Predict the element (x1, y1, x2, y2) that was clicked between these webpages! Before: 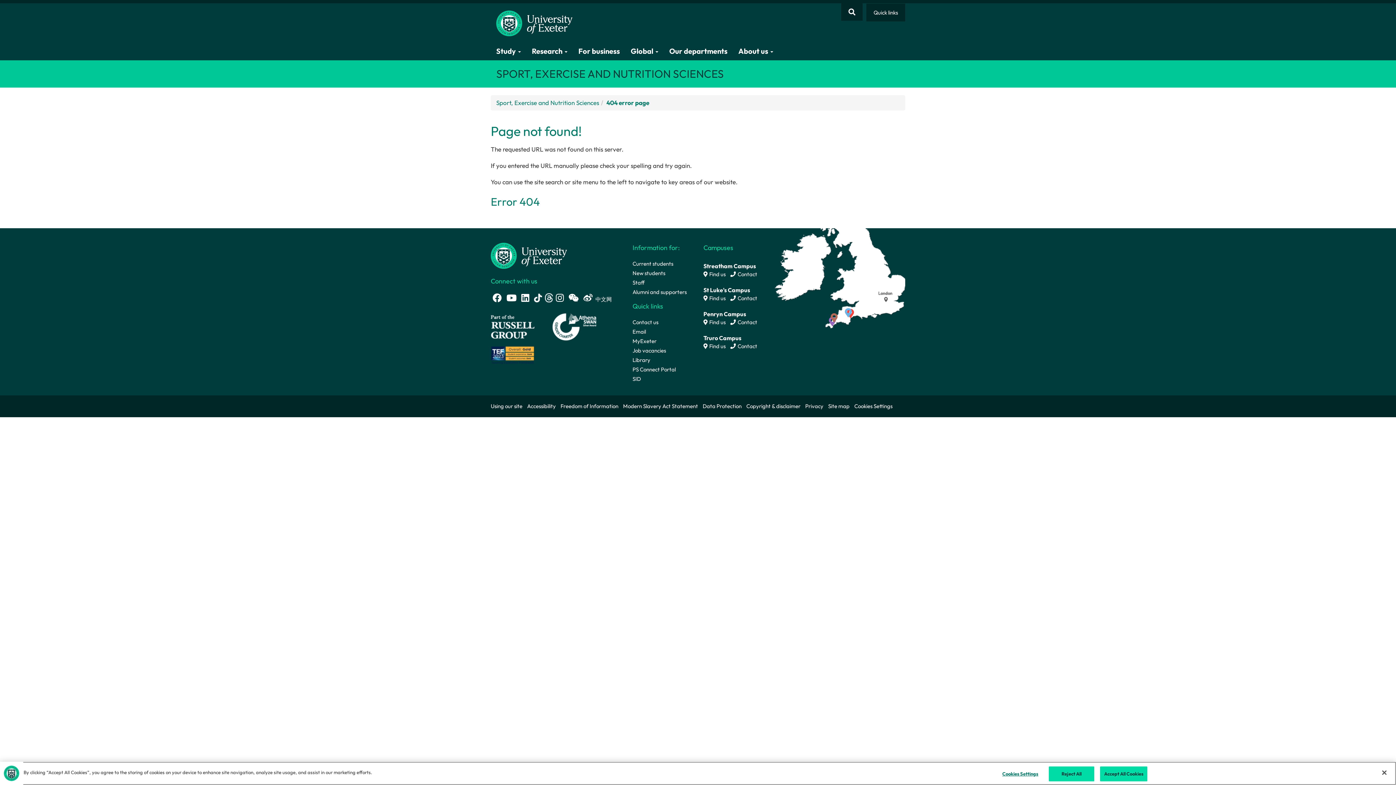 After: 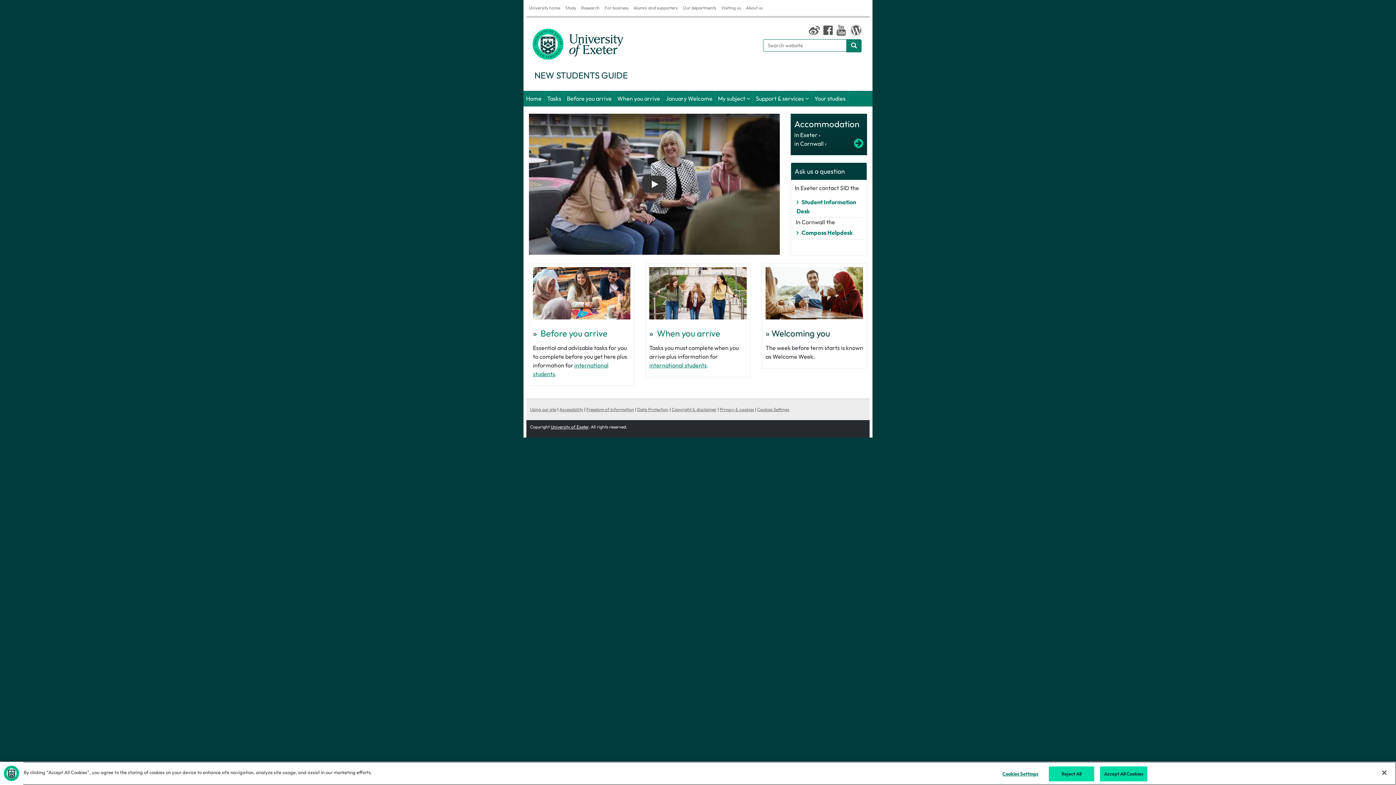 Action: label: New students bbox: (632, 269, 665, 279)